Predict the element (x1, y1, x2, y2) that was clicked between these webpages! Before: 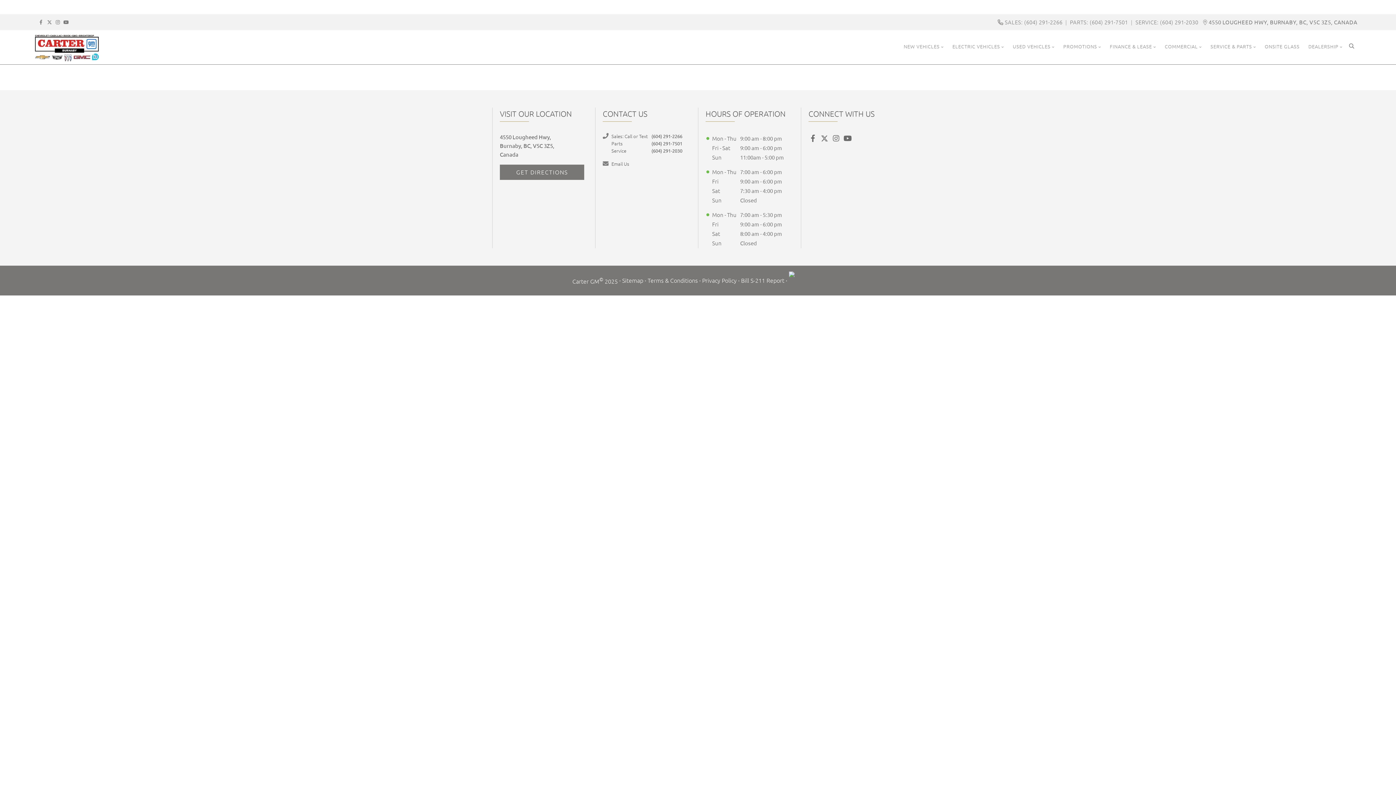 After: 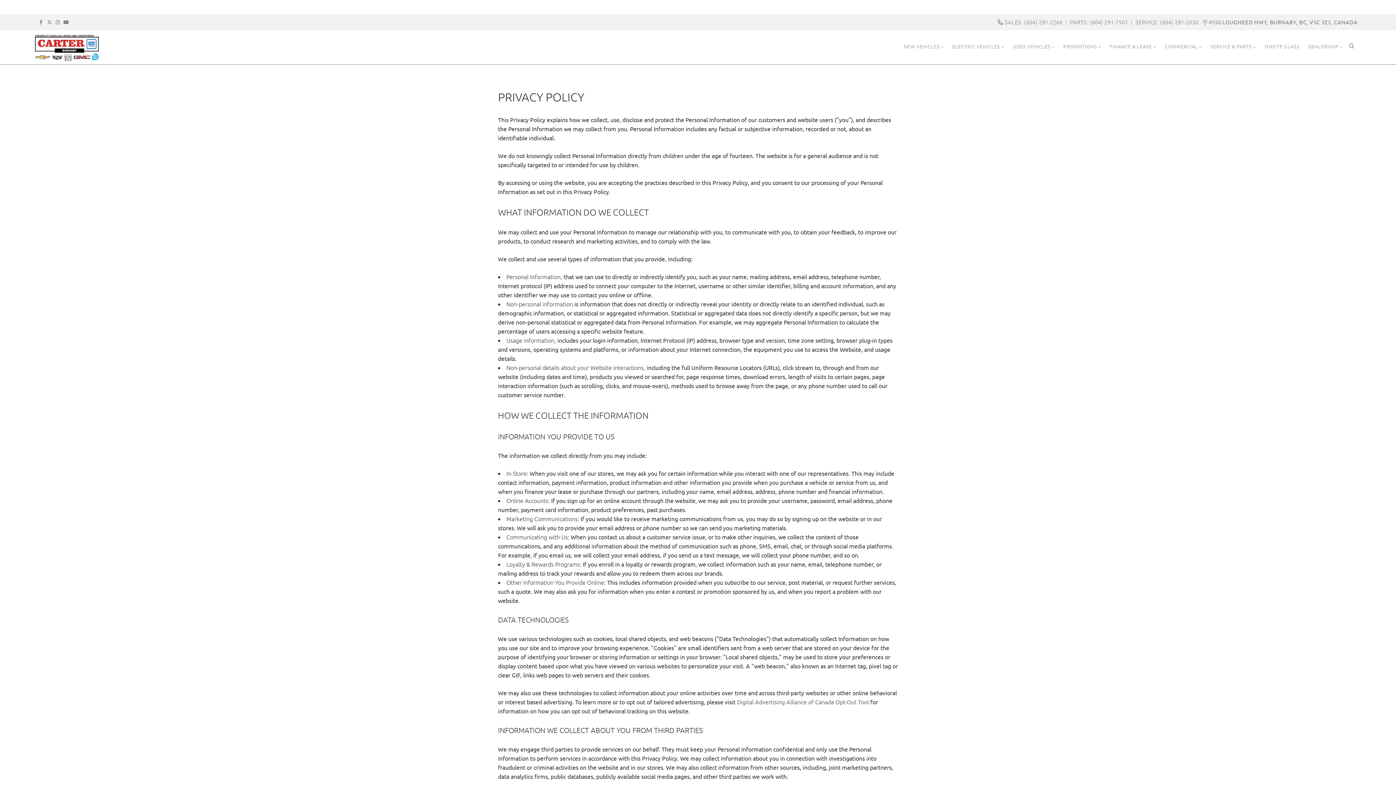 Action: bbox: (702, 276, 736, 285) label: Privacy Policy